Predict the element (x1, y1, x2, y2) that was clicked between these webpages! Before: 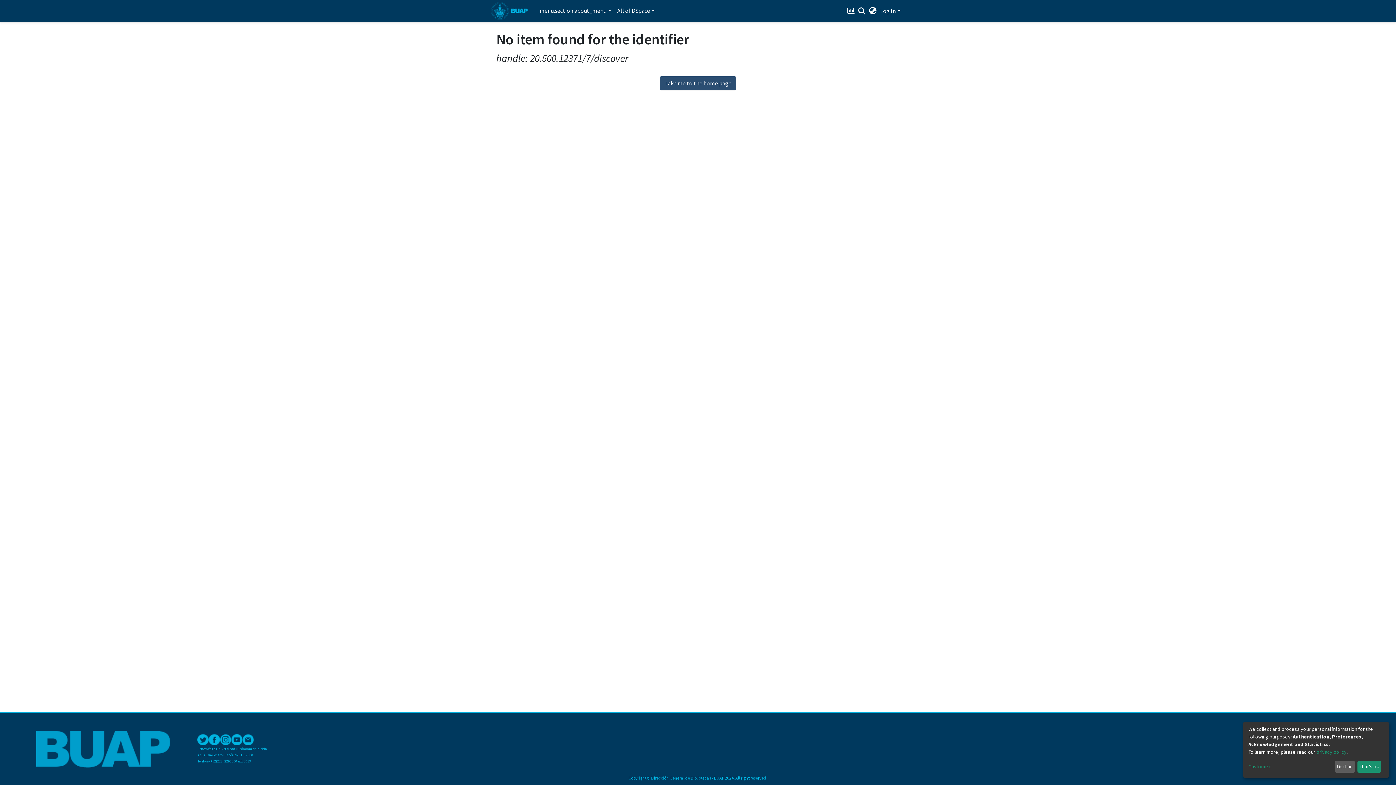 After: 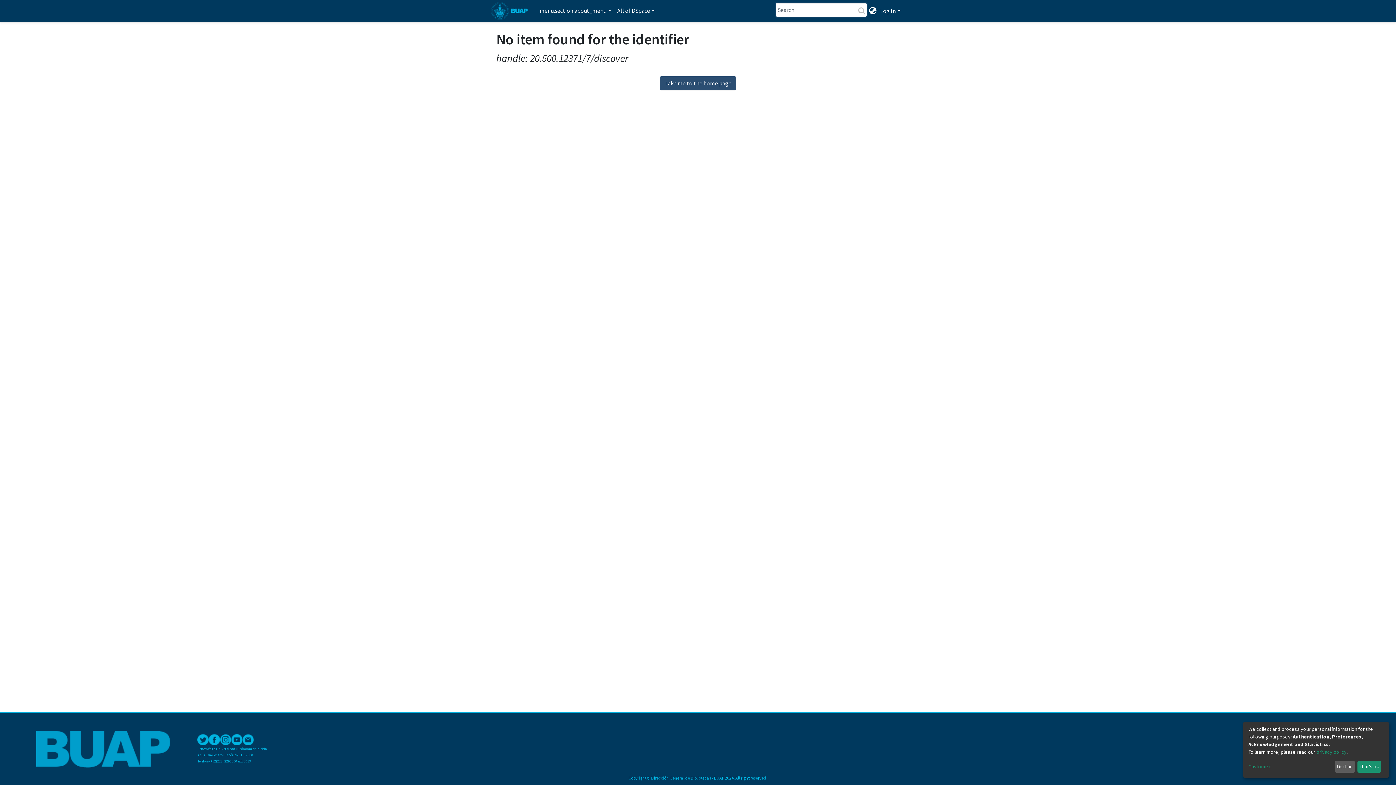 Action: bbox: (880, 2, 890, 12) label: Submit search